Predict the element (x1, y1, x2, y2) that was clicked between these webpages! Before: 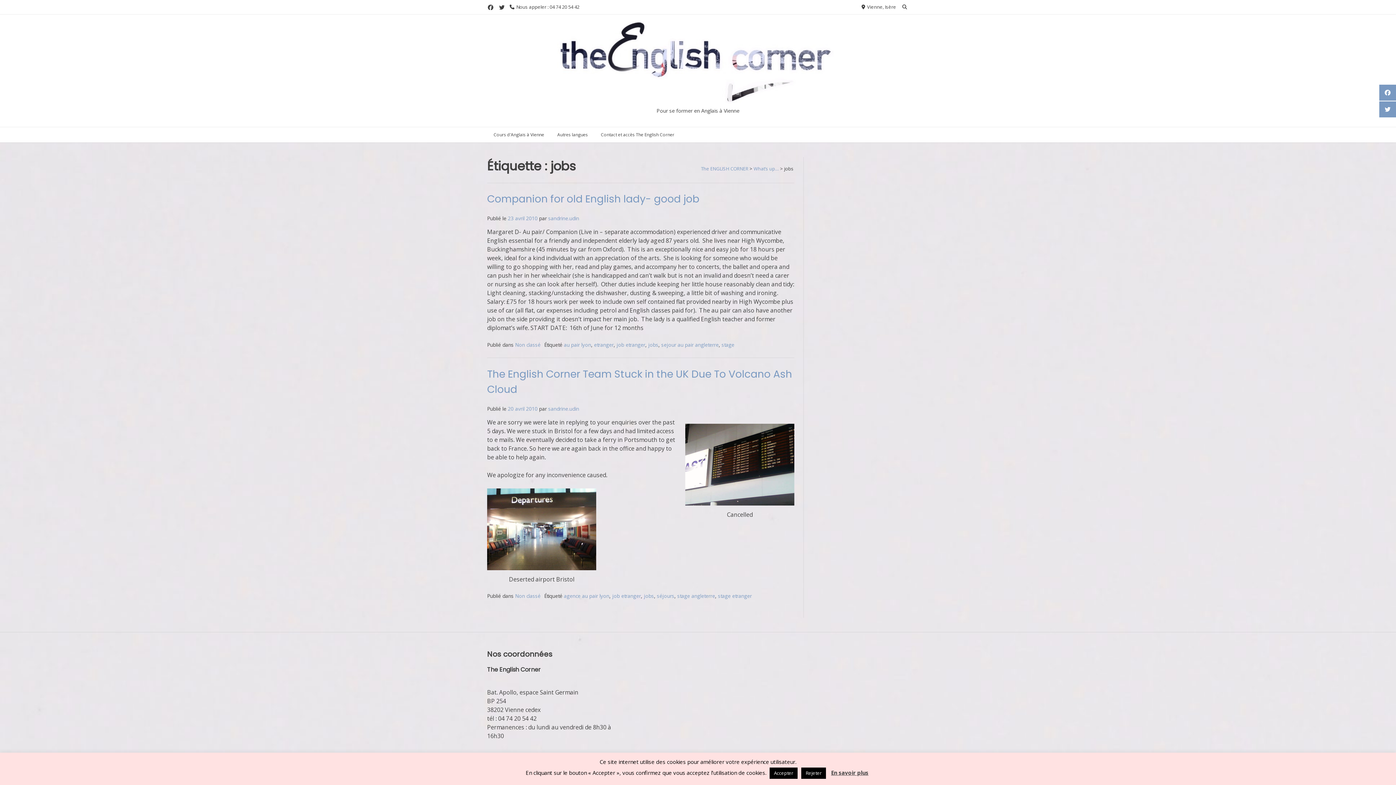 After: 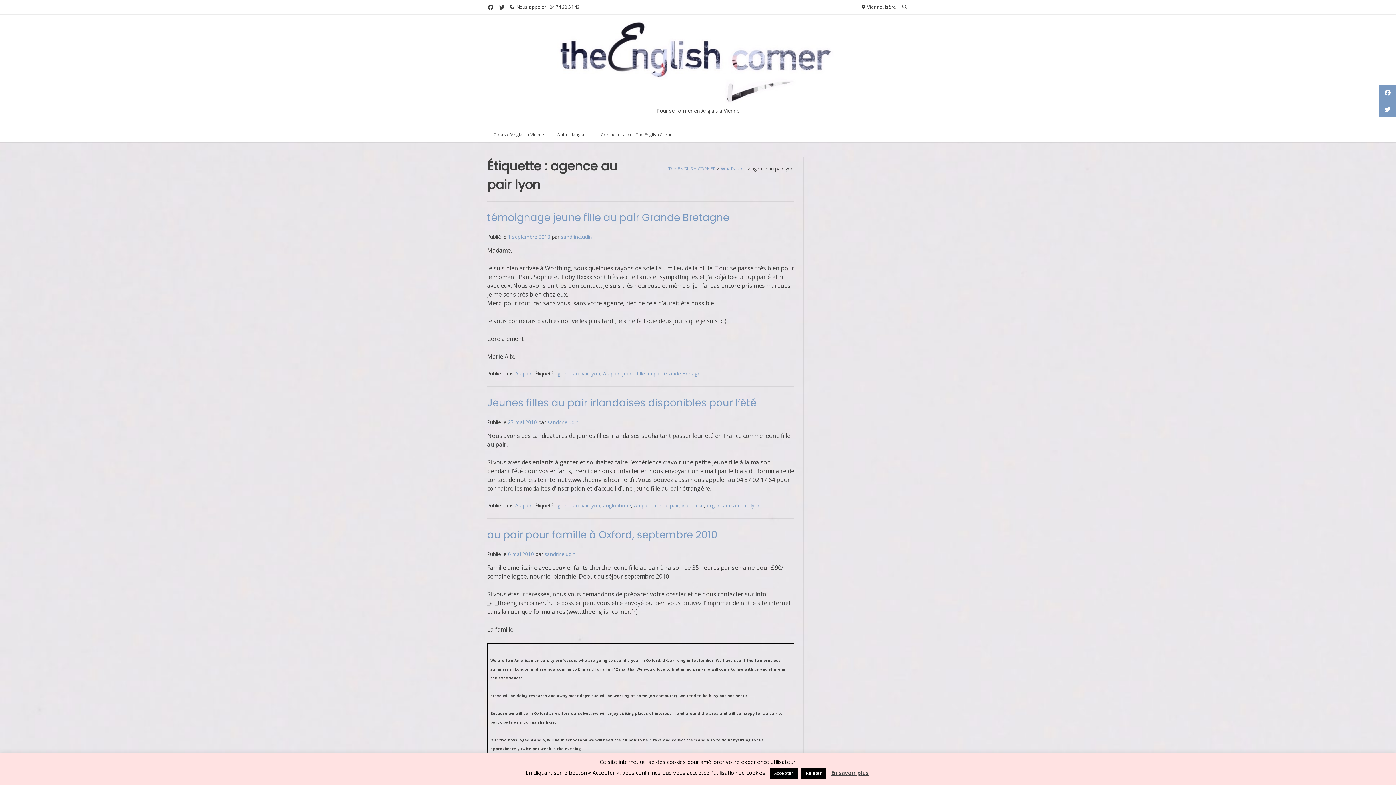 Action: label: agence au pair lyon bbox: (564, 592, 609, 599)